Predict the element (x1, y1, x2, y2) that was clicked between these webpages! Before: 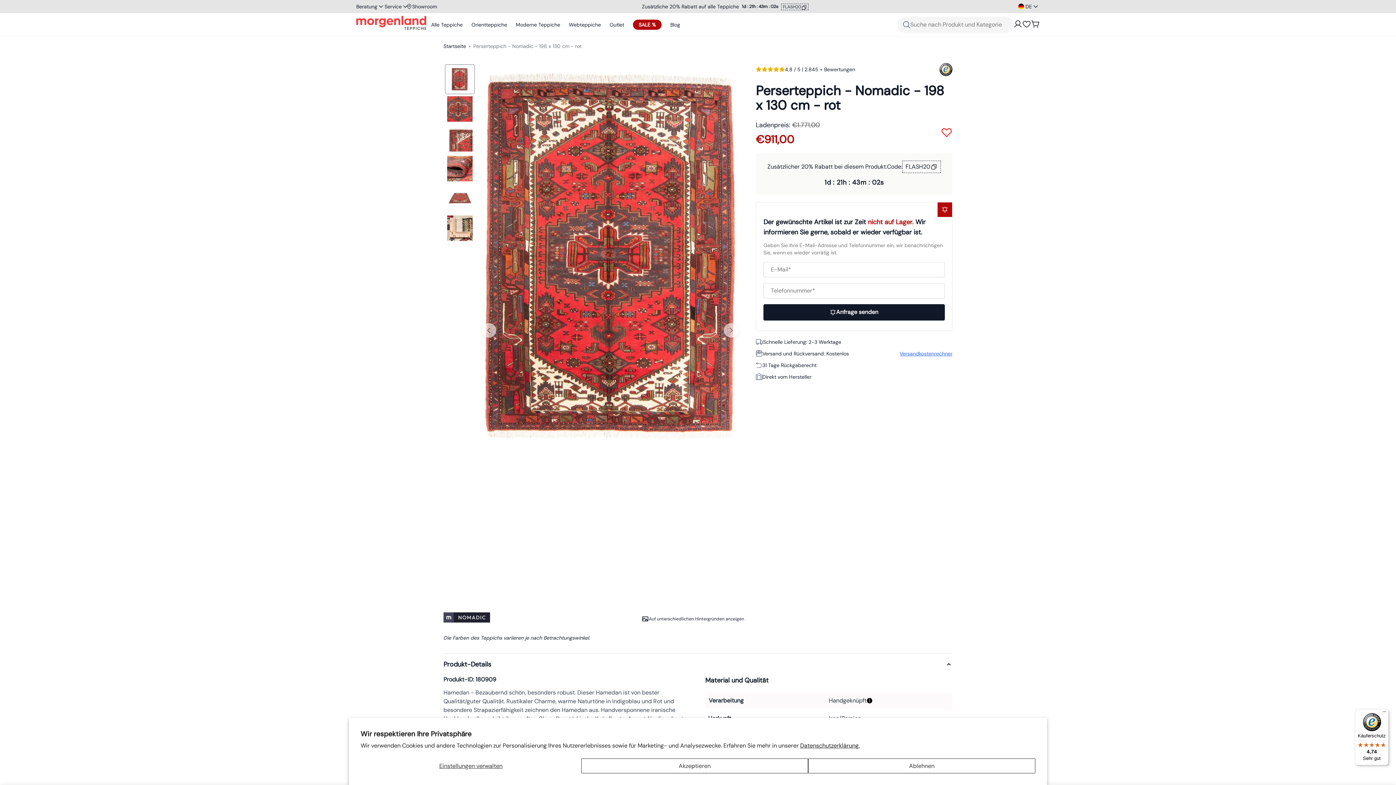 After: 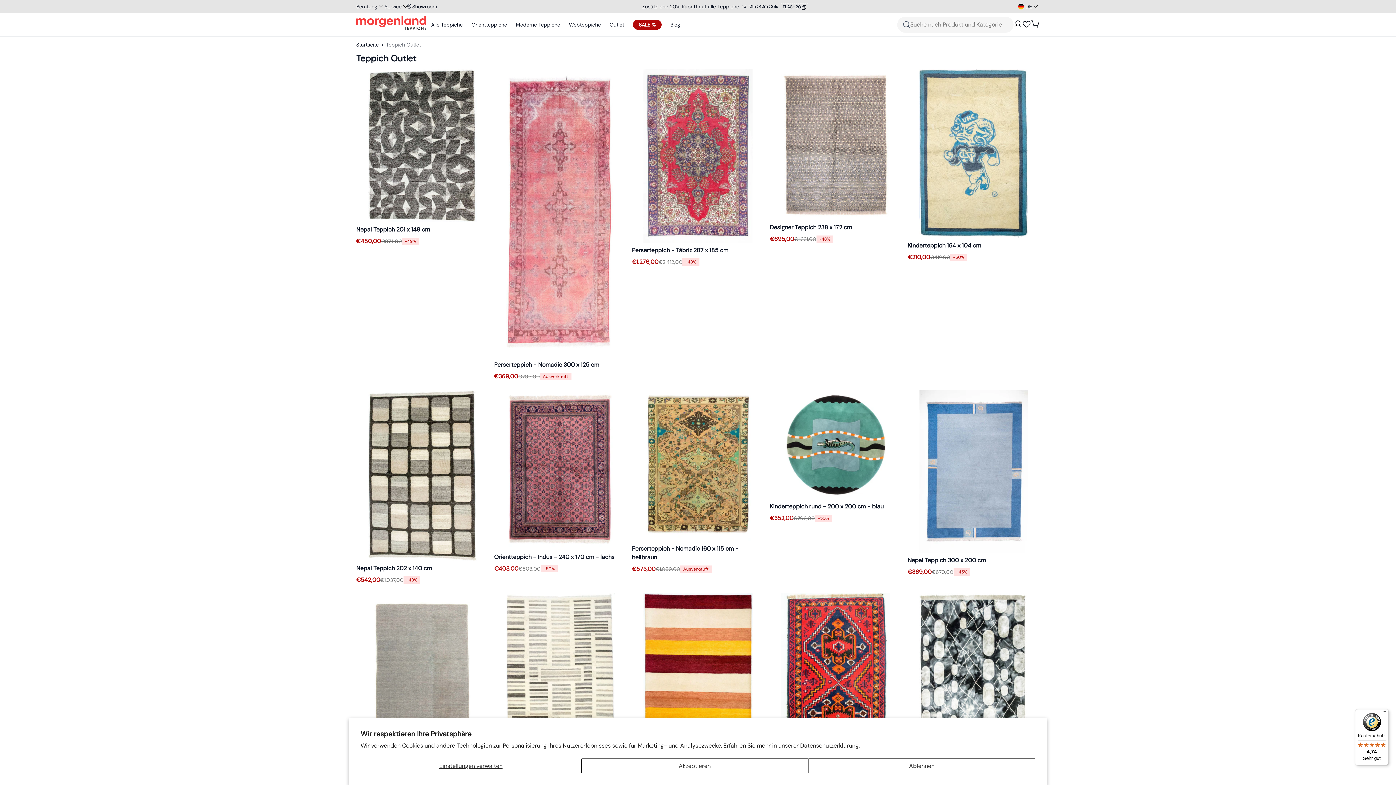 Action: bbox: (609, 13, 624, 36) label: Outlet